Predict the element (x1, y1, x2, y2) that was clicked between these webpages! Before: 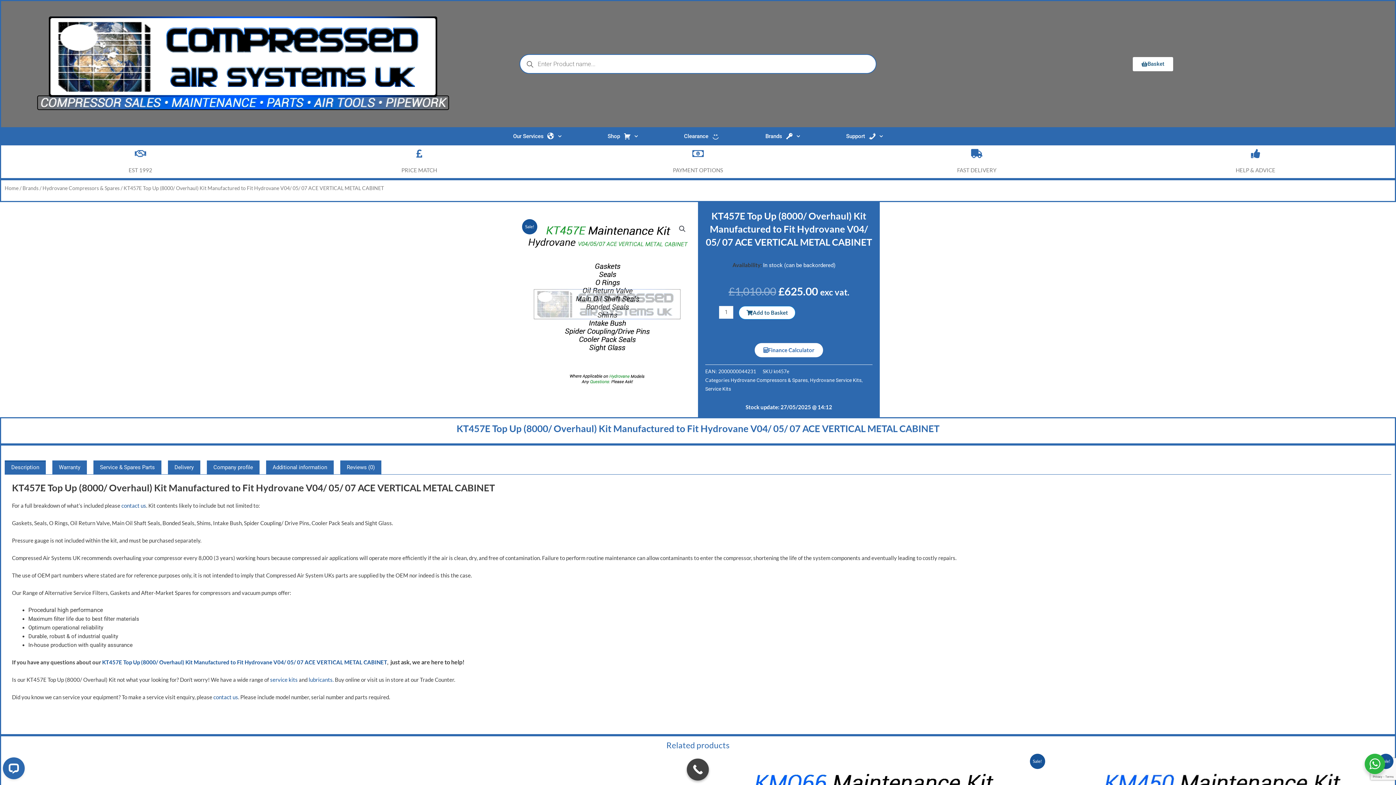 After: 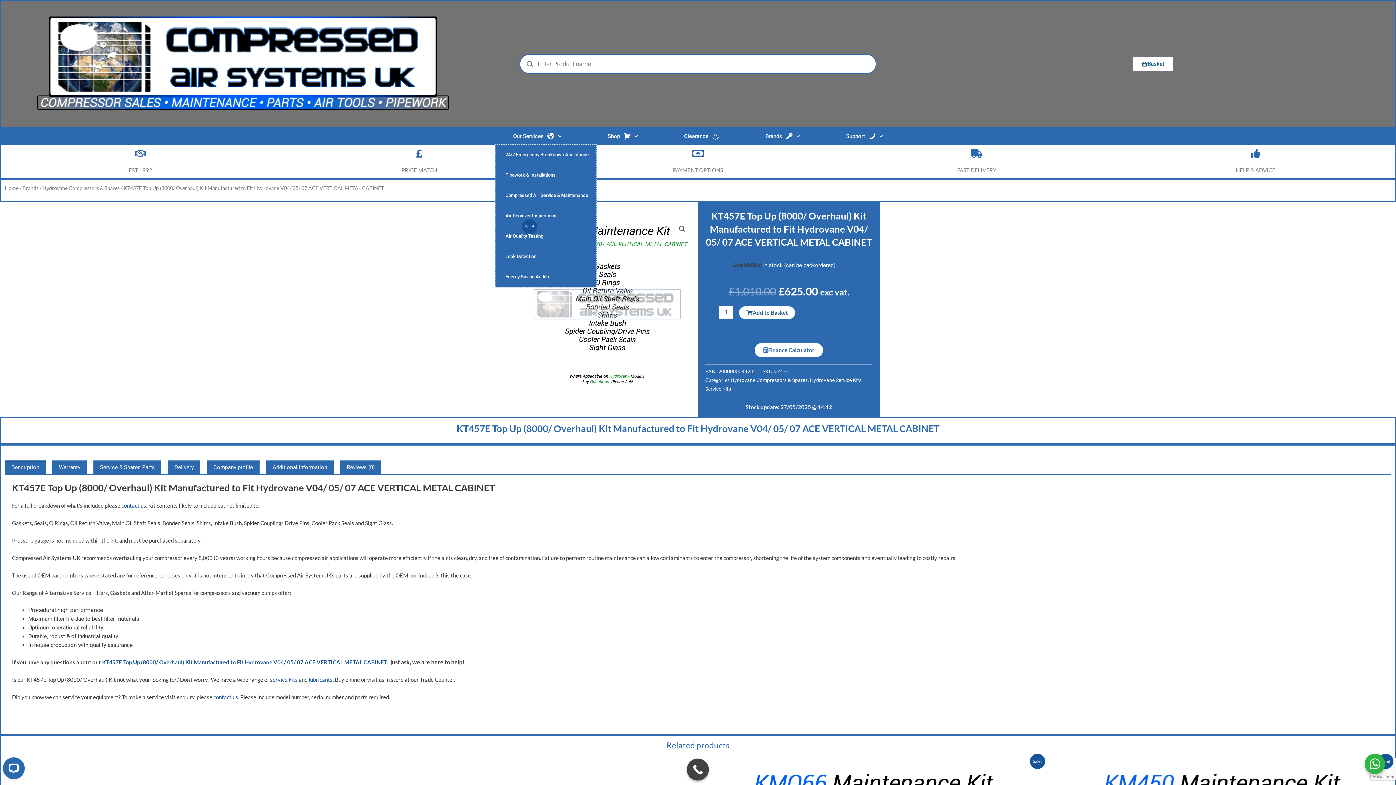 Action: label: Our Services bbox: (495, 130, 579, 142)